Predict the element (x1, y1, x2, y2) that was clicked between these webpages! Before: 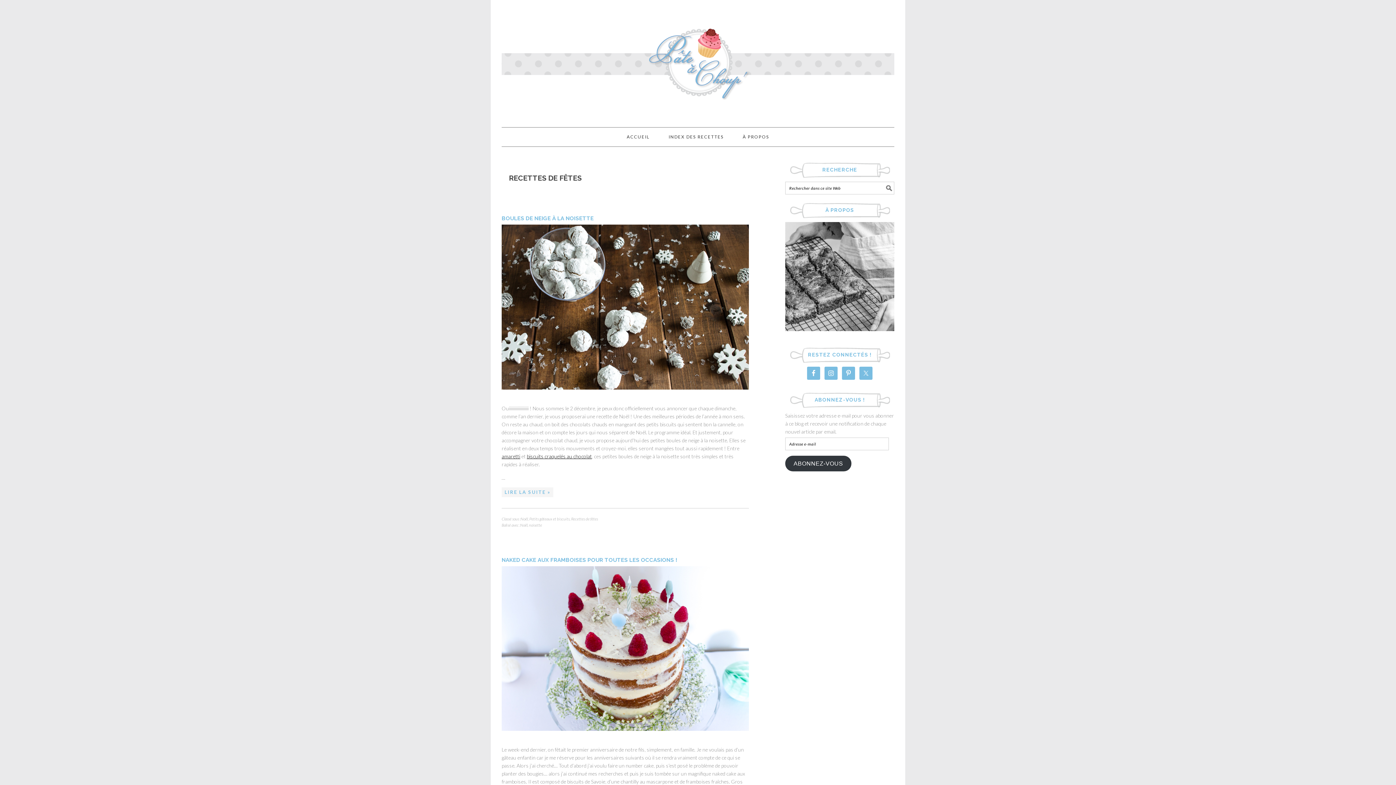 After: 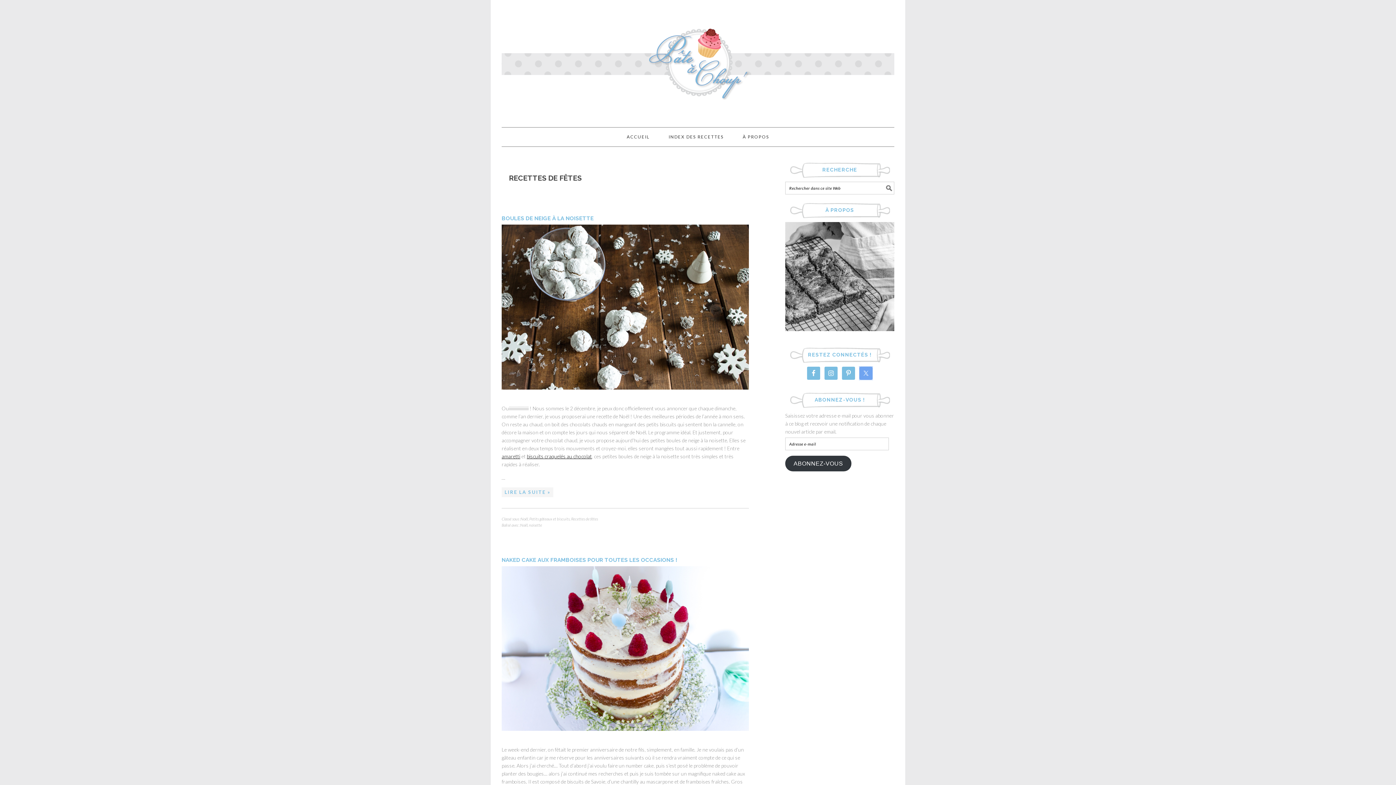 Action: bbox: (859, 366, 872, 380)